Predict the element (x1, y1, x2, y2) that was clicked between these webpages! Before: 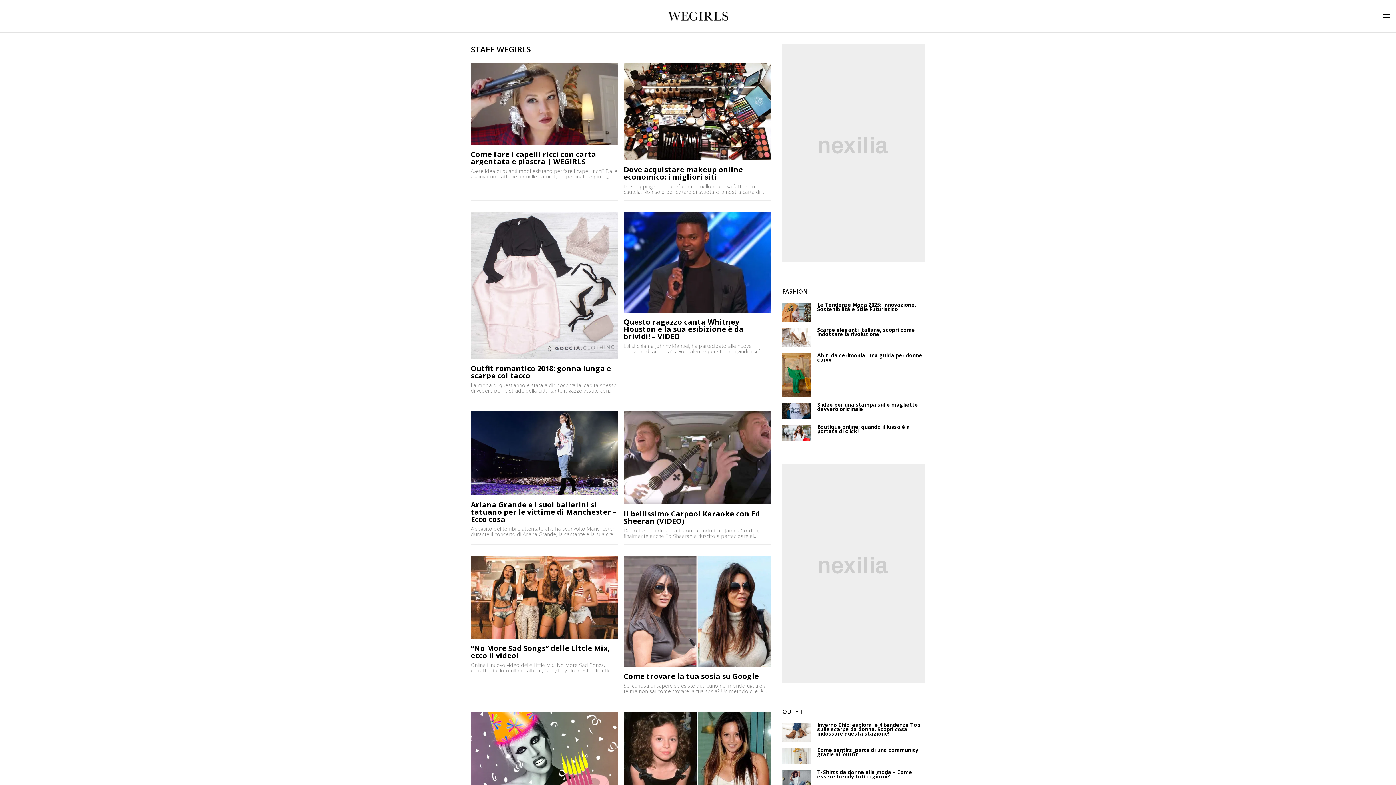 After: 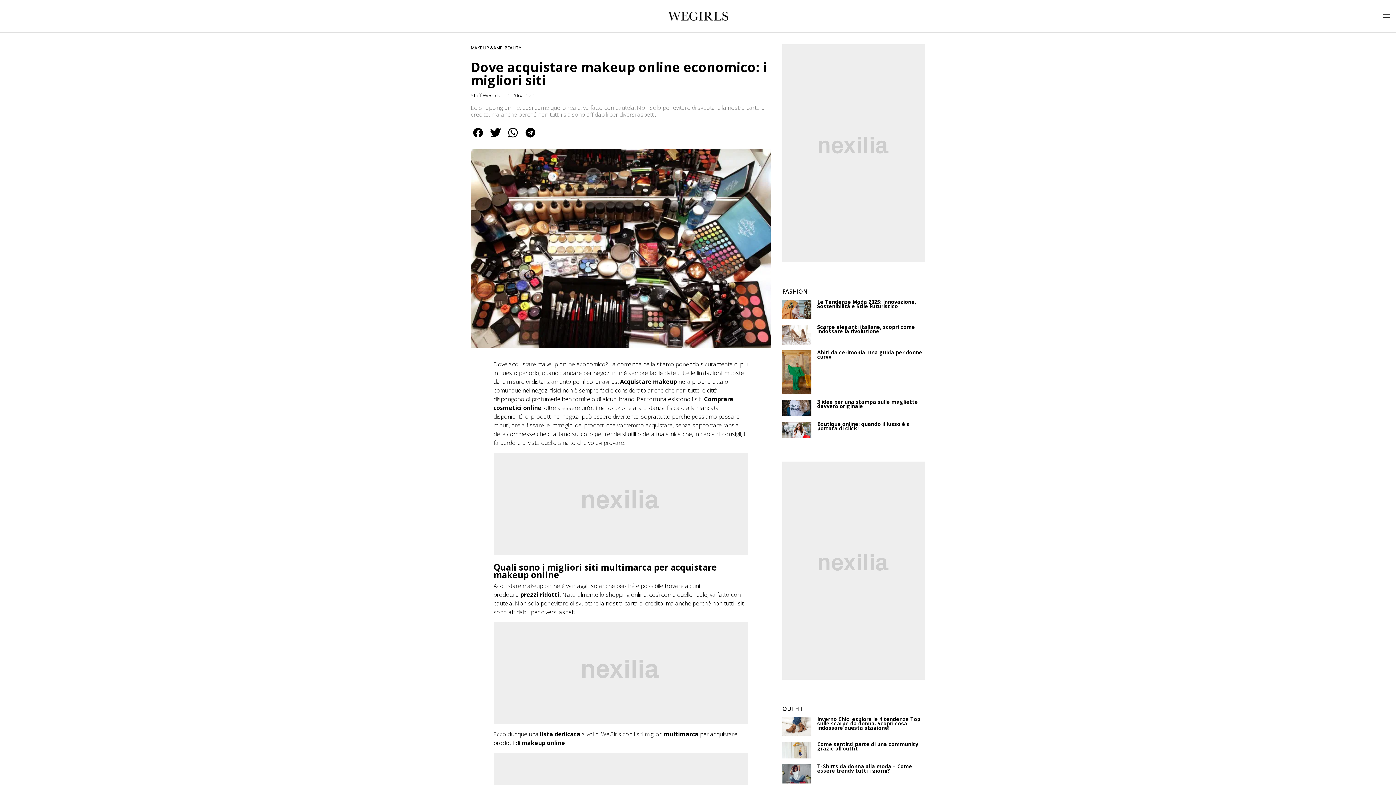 Action: bbox: (623, 166, 770, 180) label: Dove acquistare makeup online economico: i migliori siti